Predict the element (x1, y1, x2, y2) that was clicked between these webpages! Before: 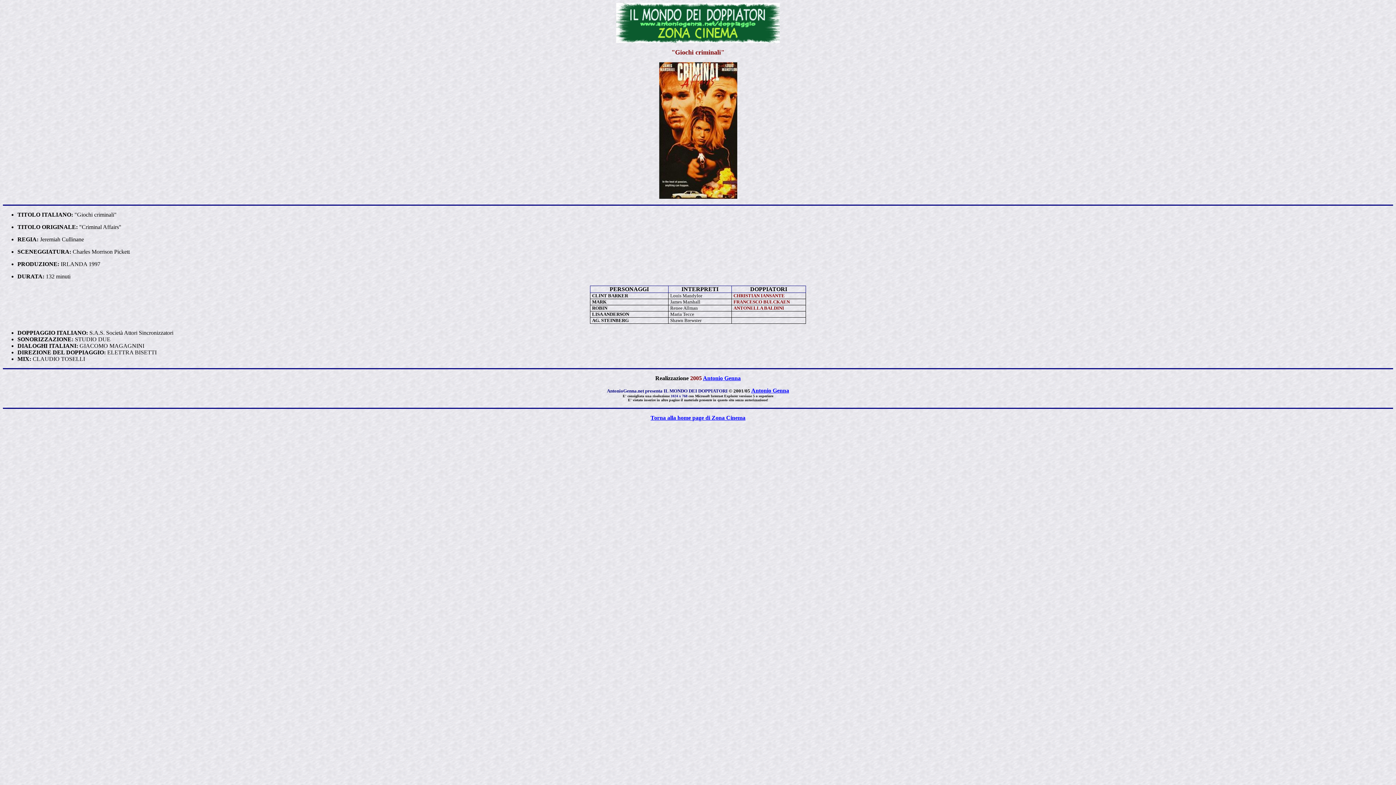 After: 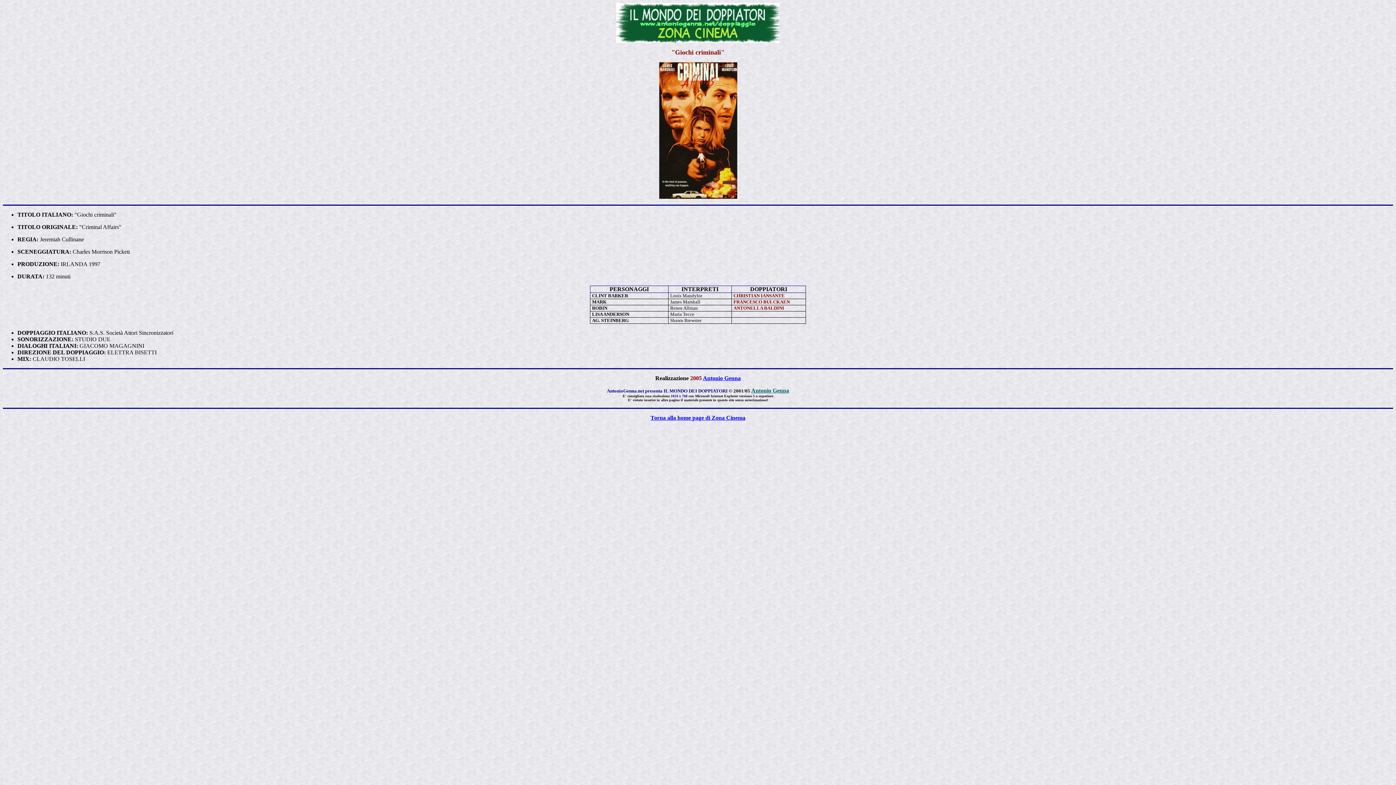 Action: label: Antonio Genna
 bbox: (751, 387, 789, 393)